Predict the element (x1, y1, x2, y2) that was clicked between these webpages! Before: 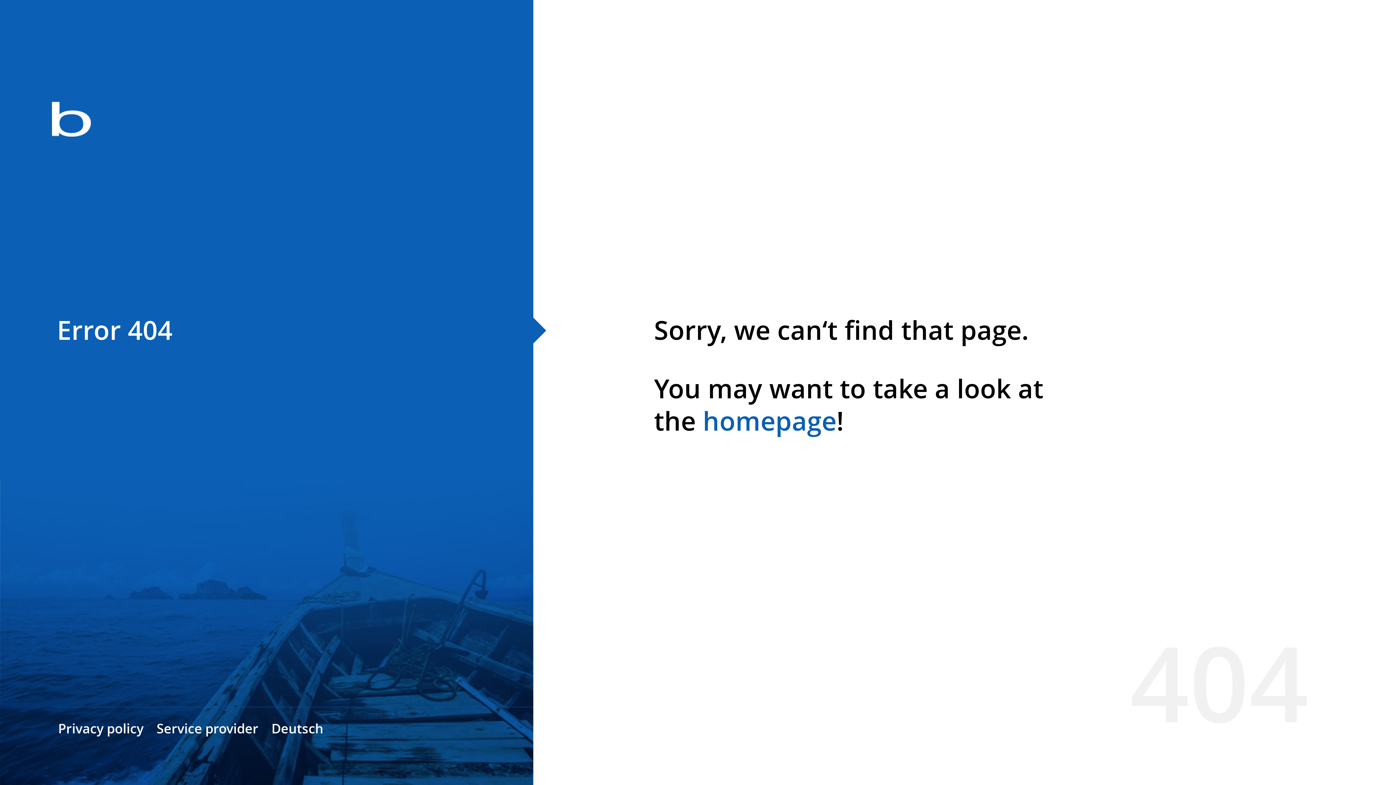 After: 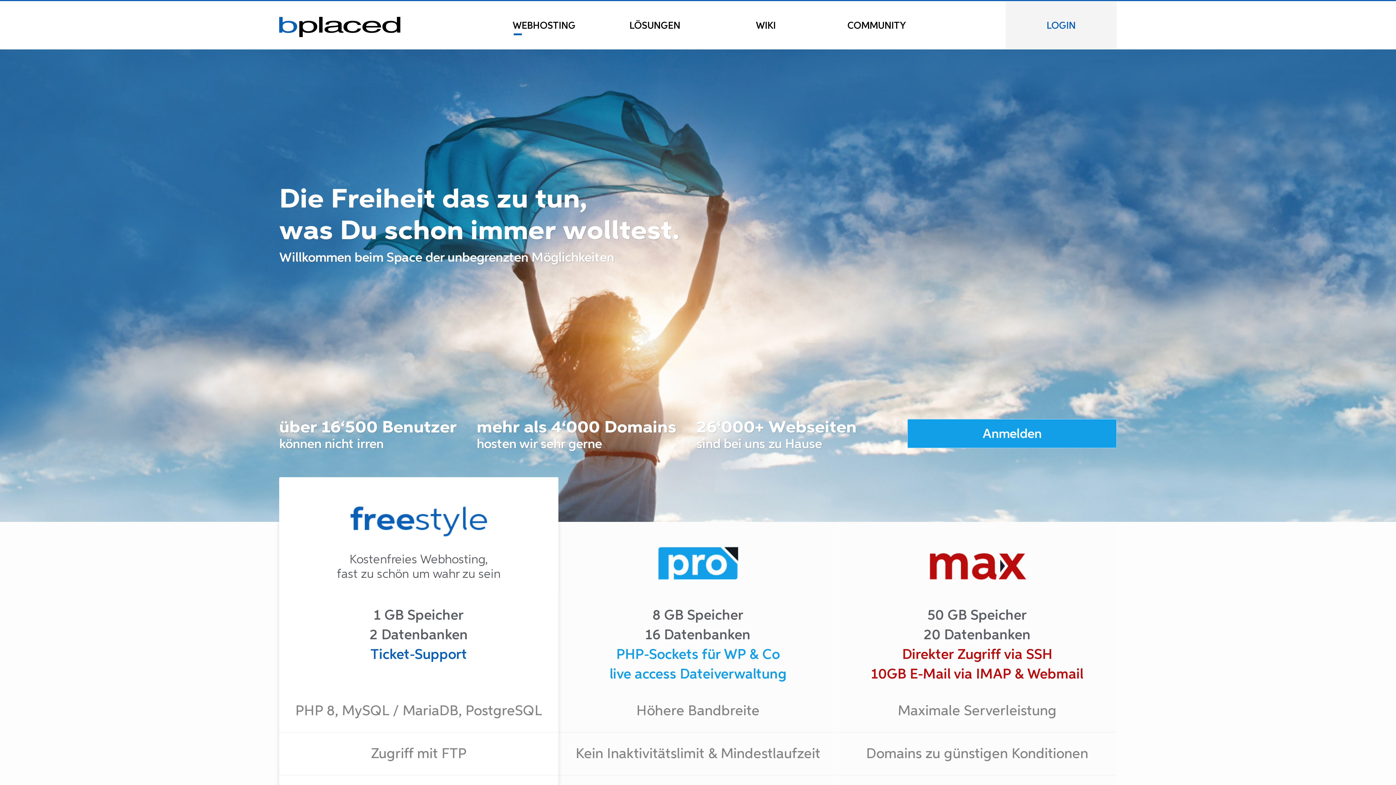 Action: bbox: (0, 78, 533, 163)